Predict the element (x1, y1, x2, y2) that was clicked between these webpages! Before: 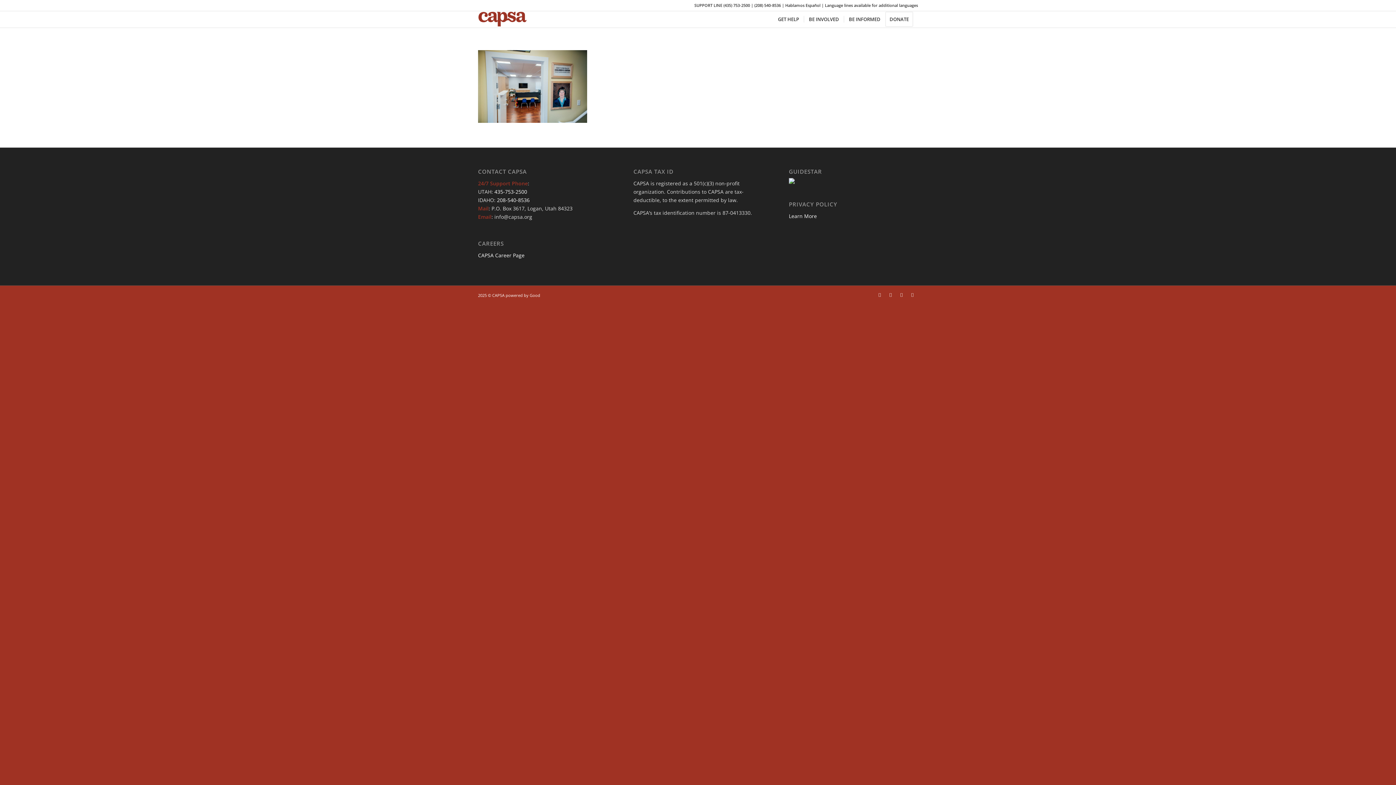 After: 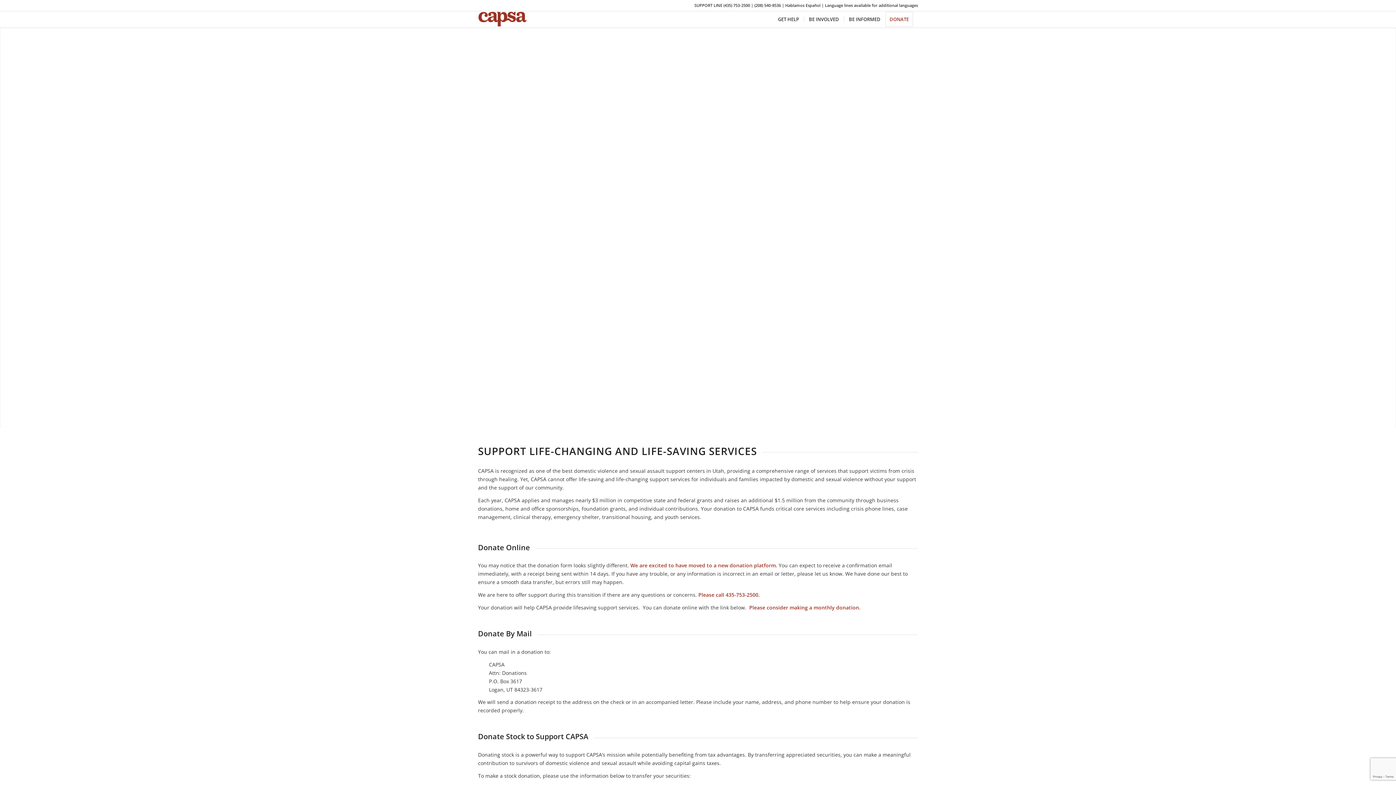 Action: bbox: (885, 11, 918, 27) label: DONATE